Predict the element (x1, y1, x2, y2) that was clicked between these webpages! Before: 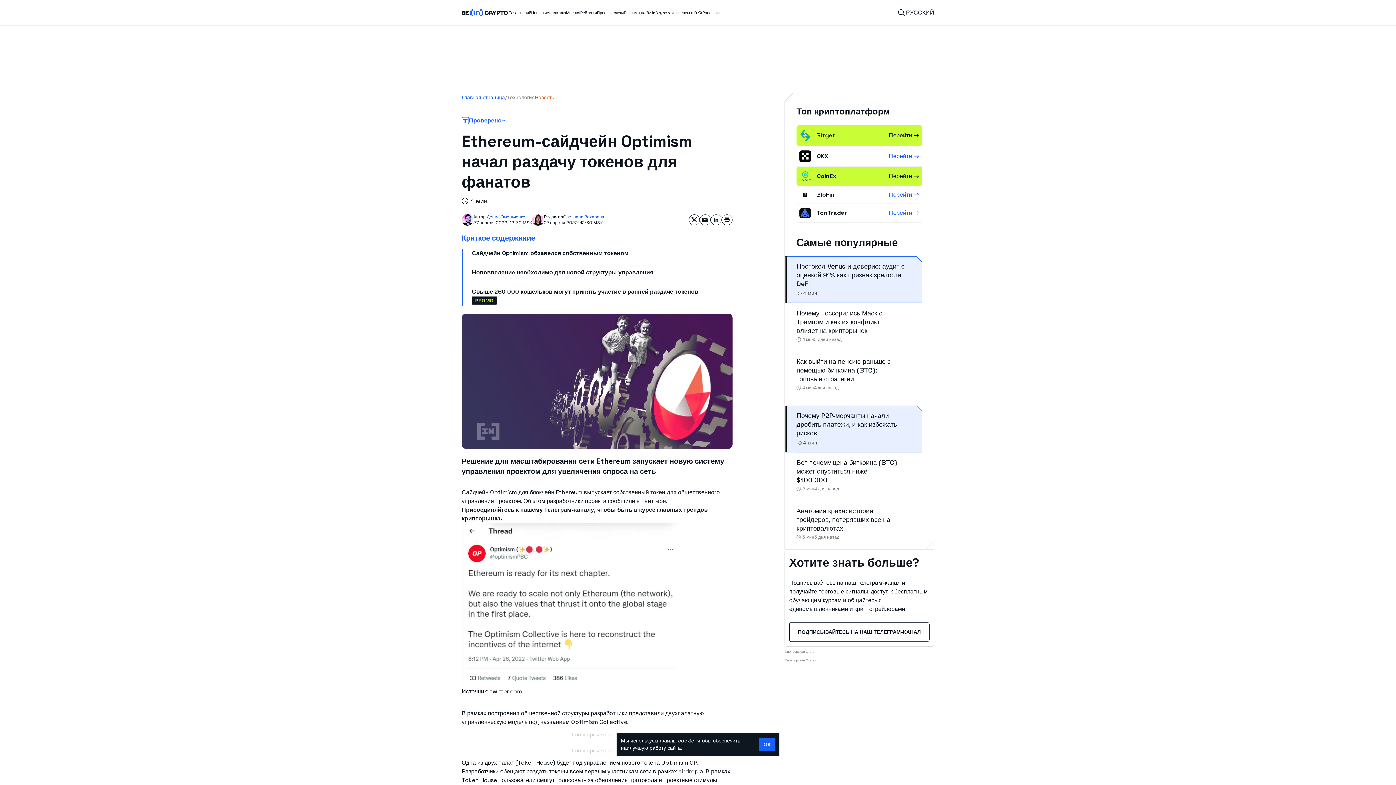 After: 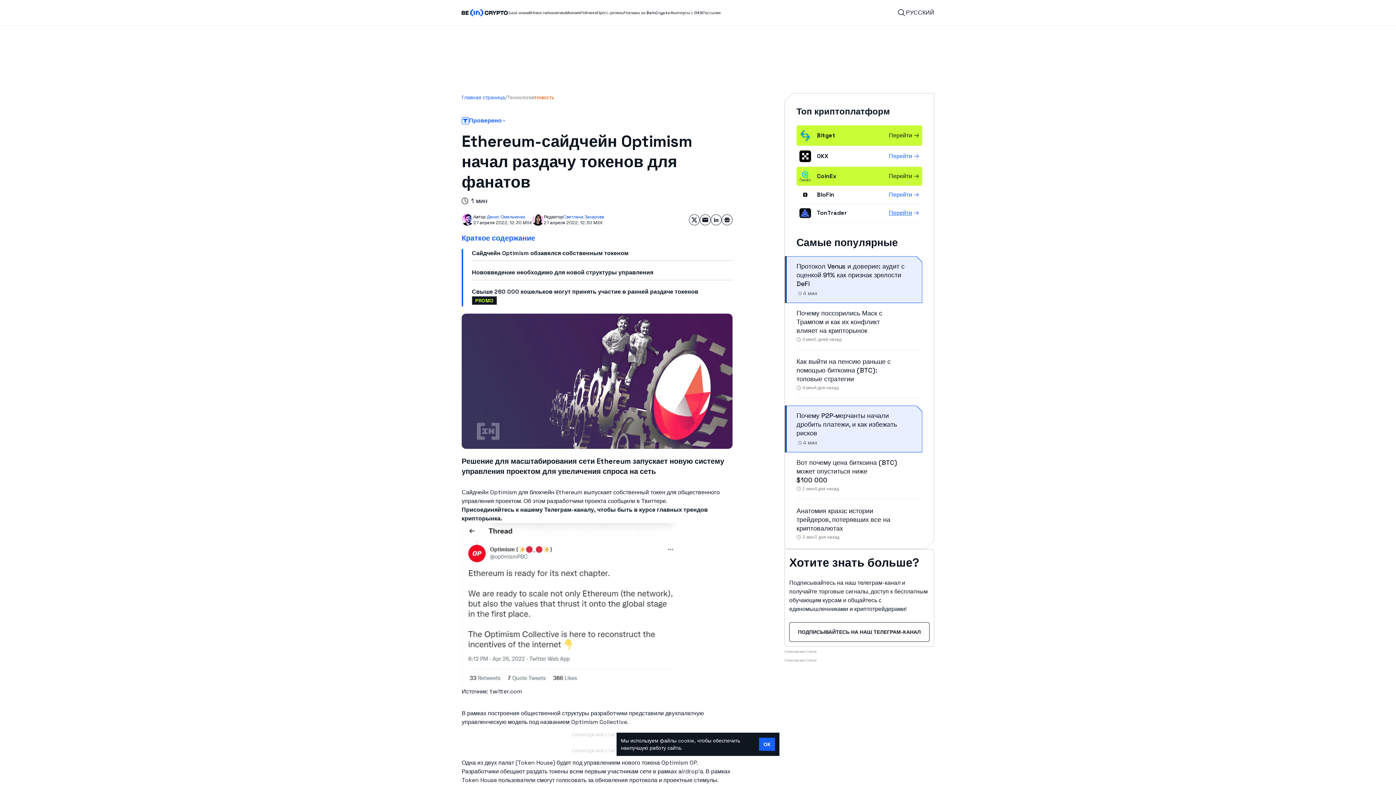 Action: bbox: (889, 208, 919, 217) label: Перейти